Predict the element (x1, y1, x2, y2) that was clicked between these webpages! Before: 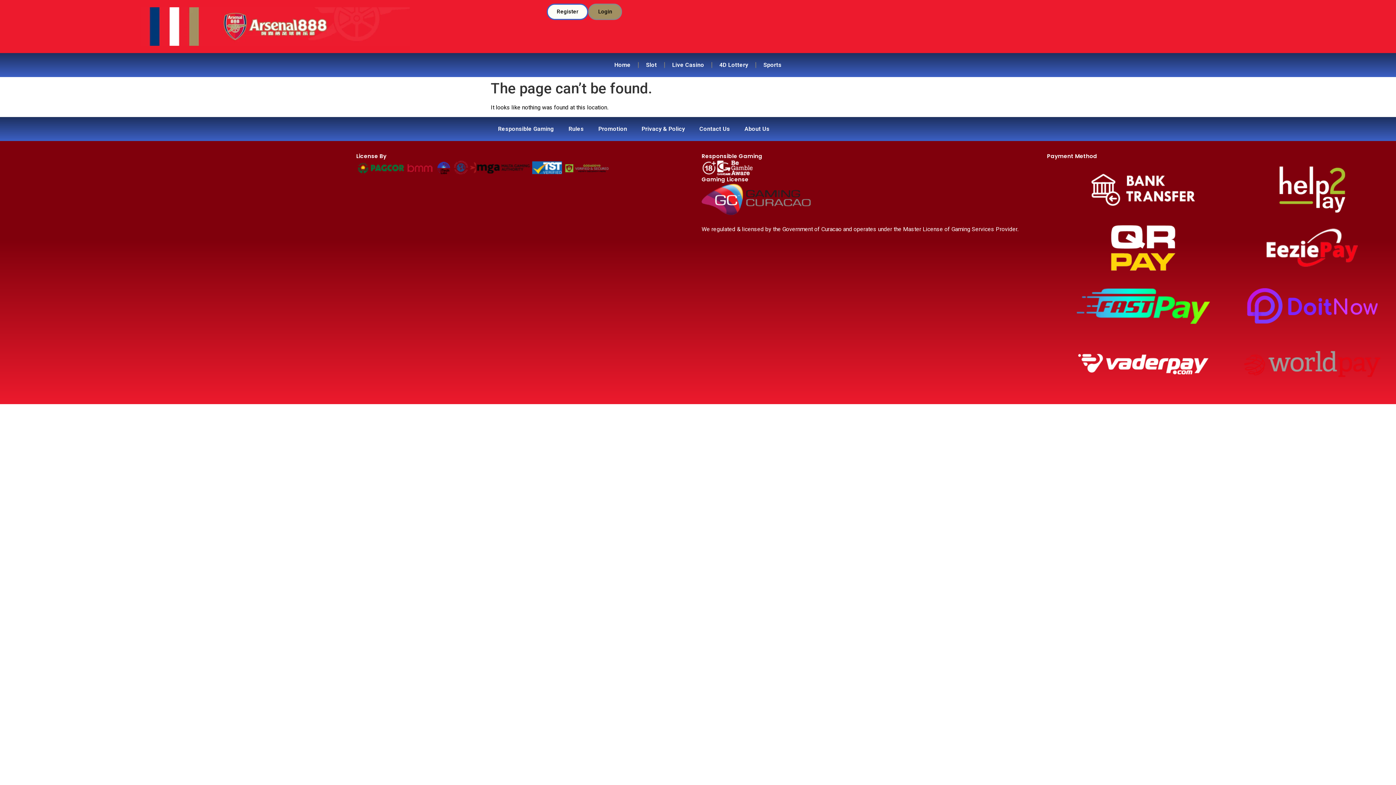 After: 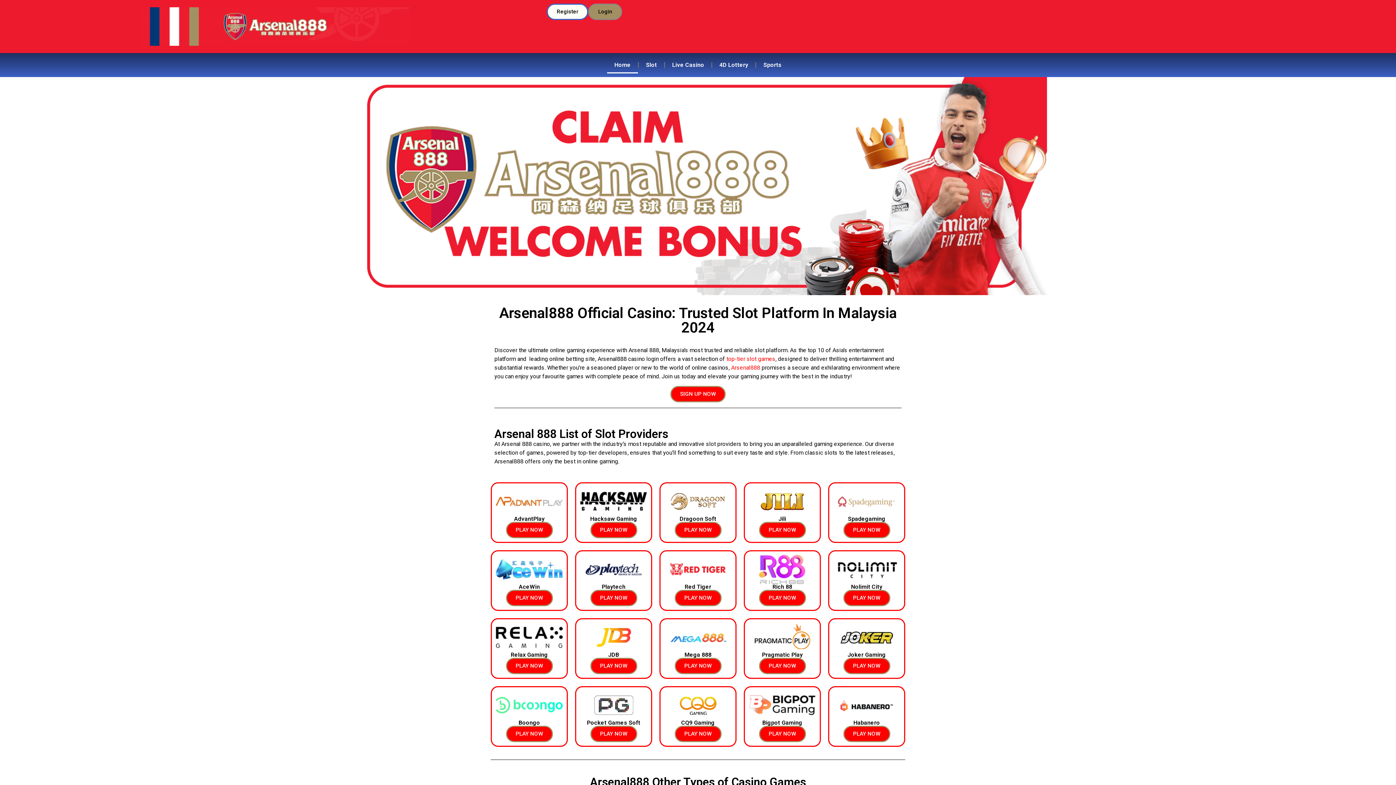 Action: bbox: (607, 56, 638, 73) label: Home